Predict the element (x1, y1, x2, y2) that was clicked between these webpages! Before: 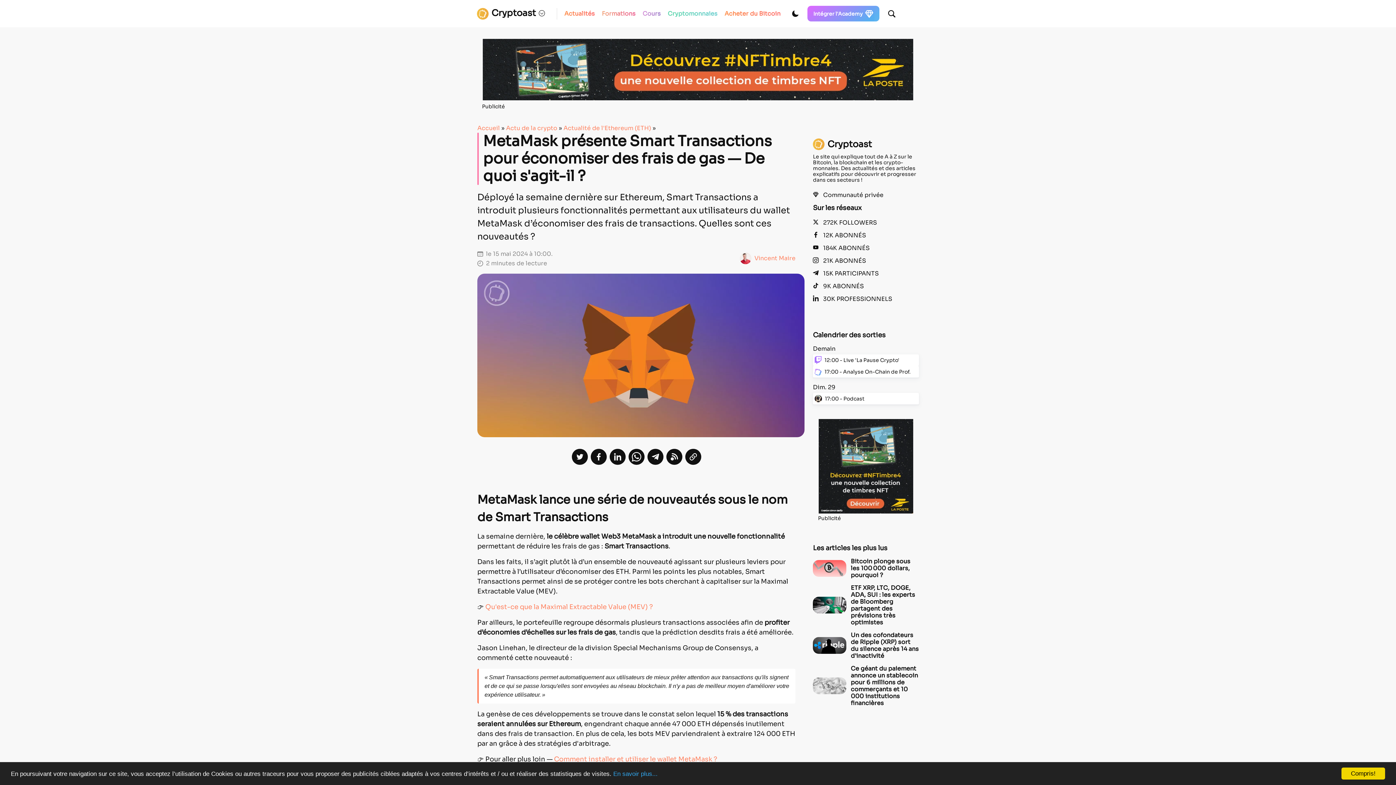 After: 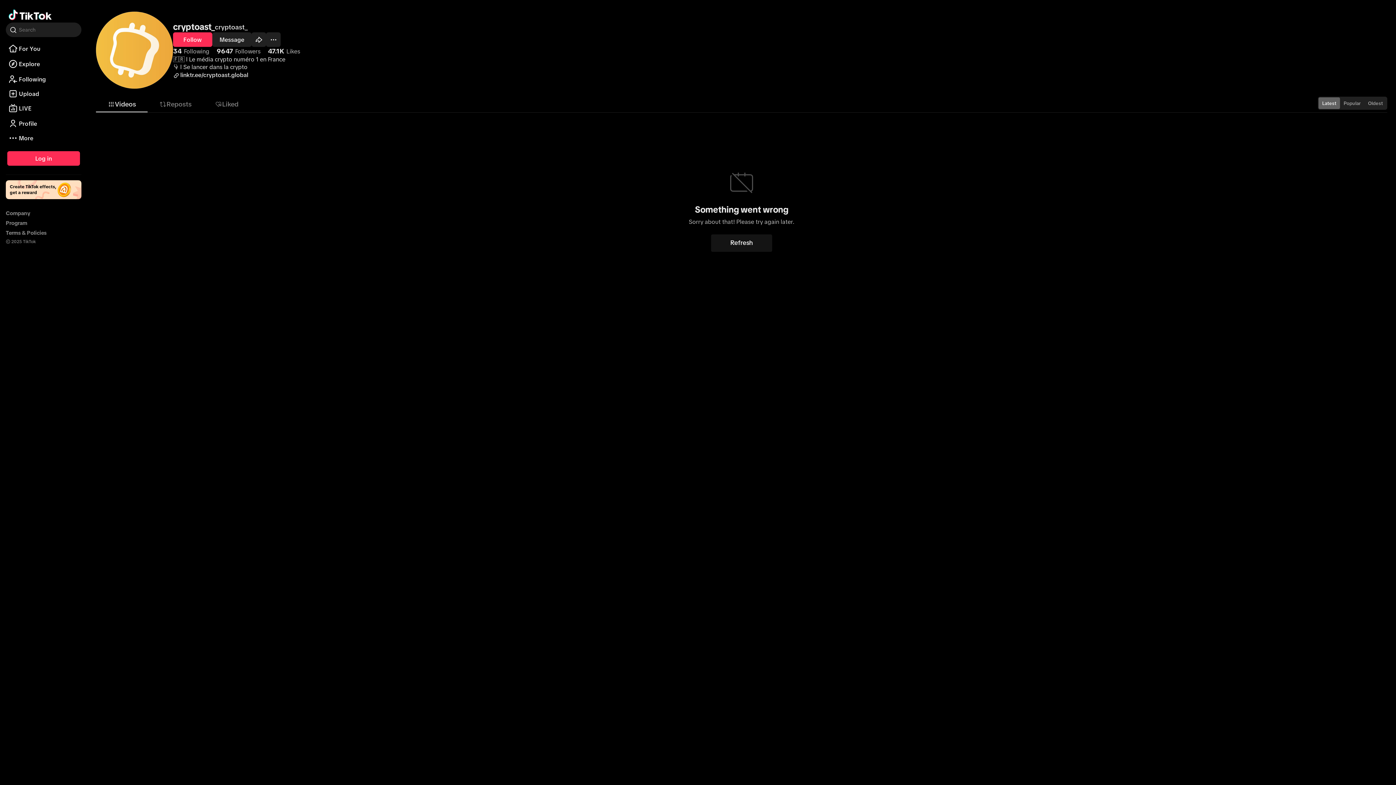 Action: bbox: (813, 283, 919, 289) label: 9K ABONNÉS